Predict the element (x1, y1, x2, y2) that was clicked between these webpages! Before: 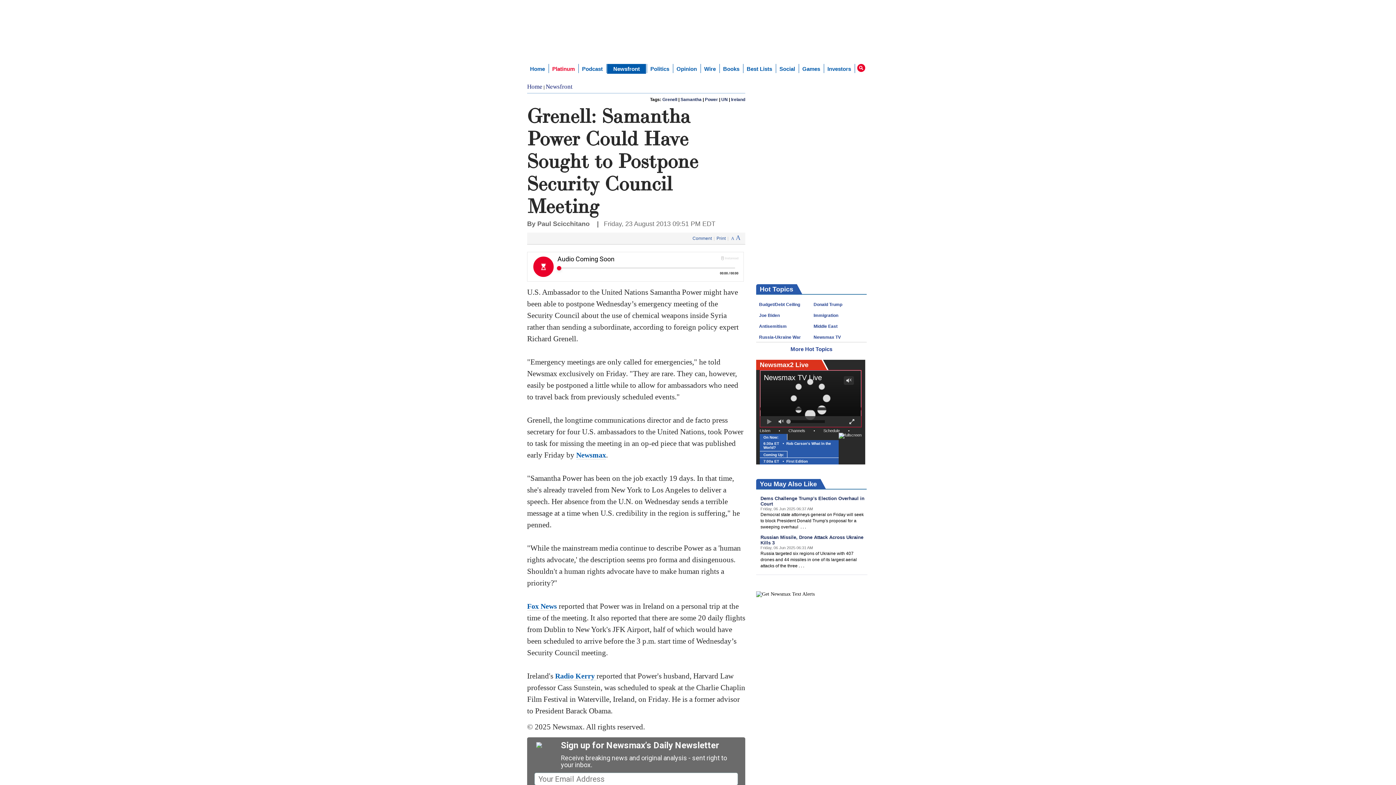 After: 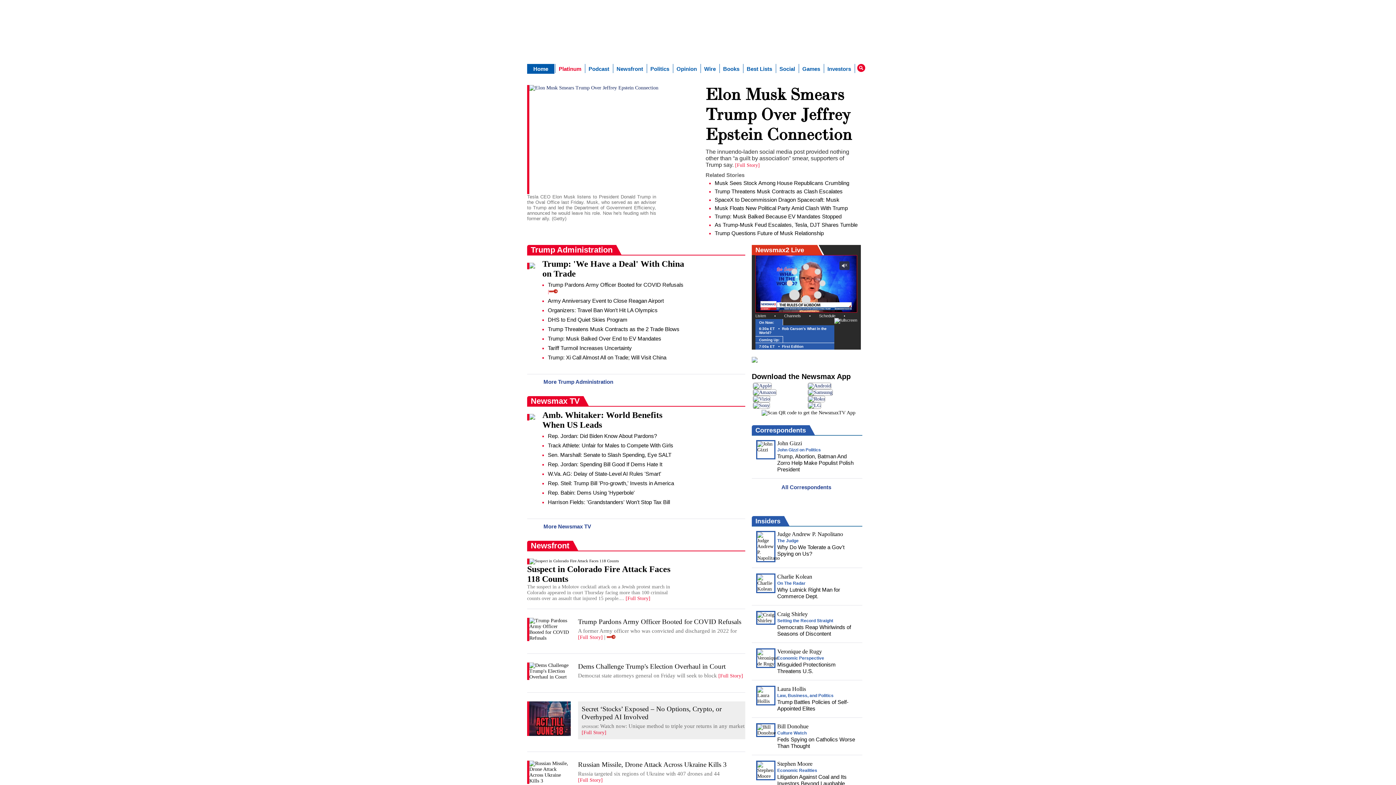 Action: bbox: (625, 25, 771, 48)